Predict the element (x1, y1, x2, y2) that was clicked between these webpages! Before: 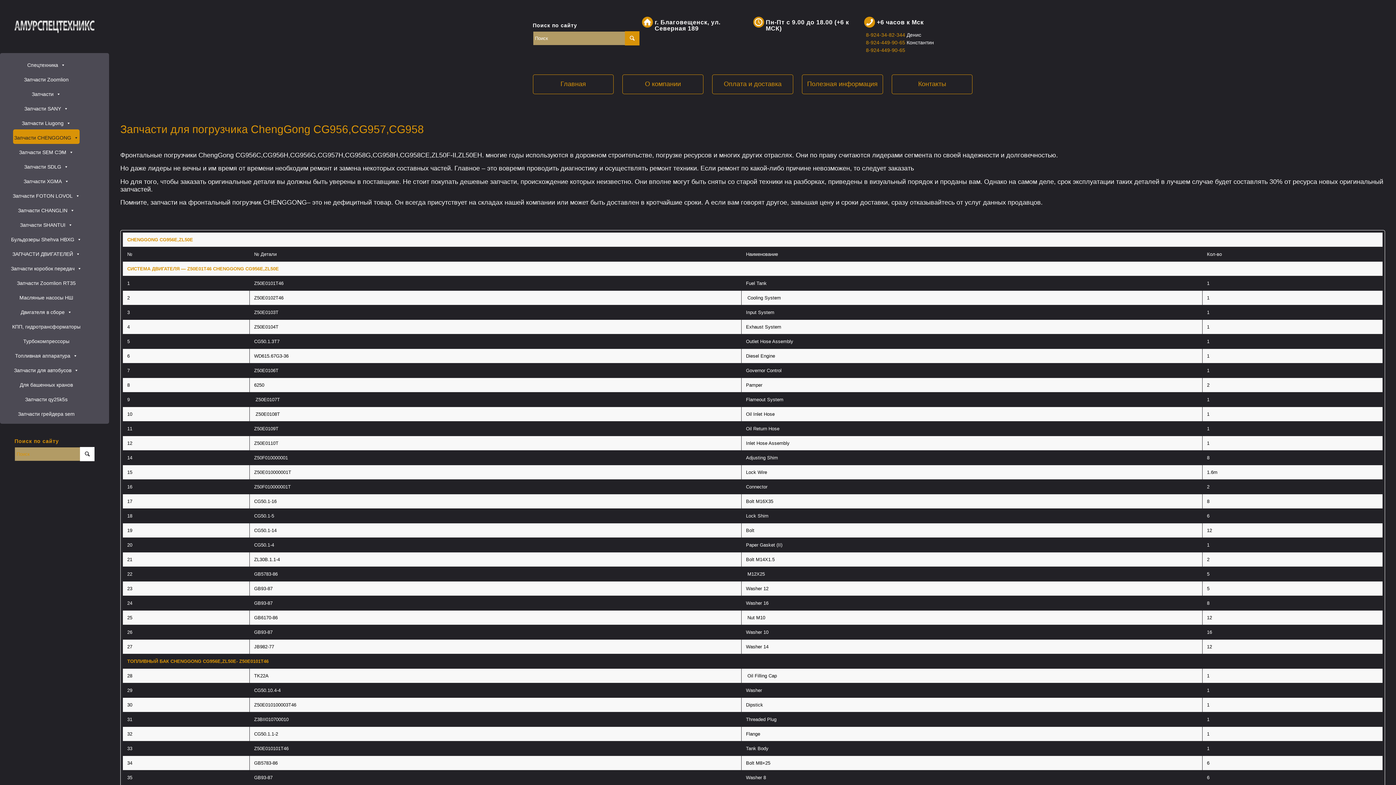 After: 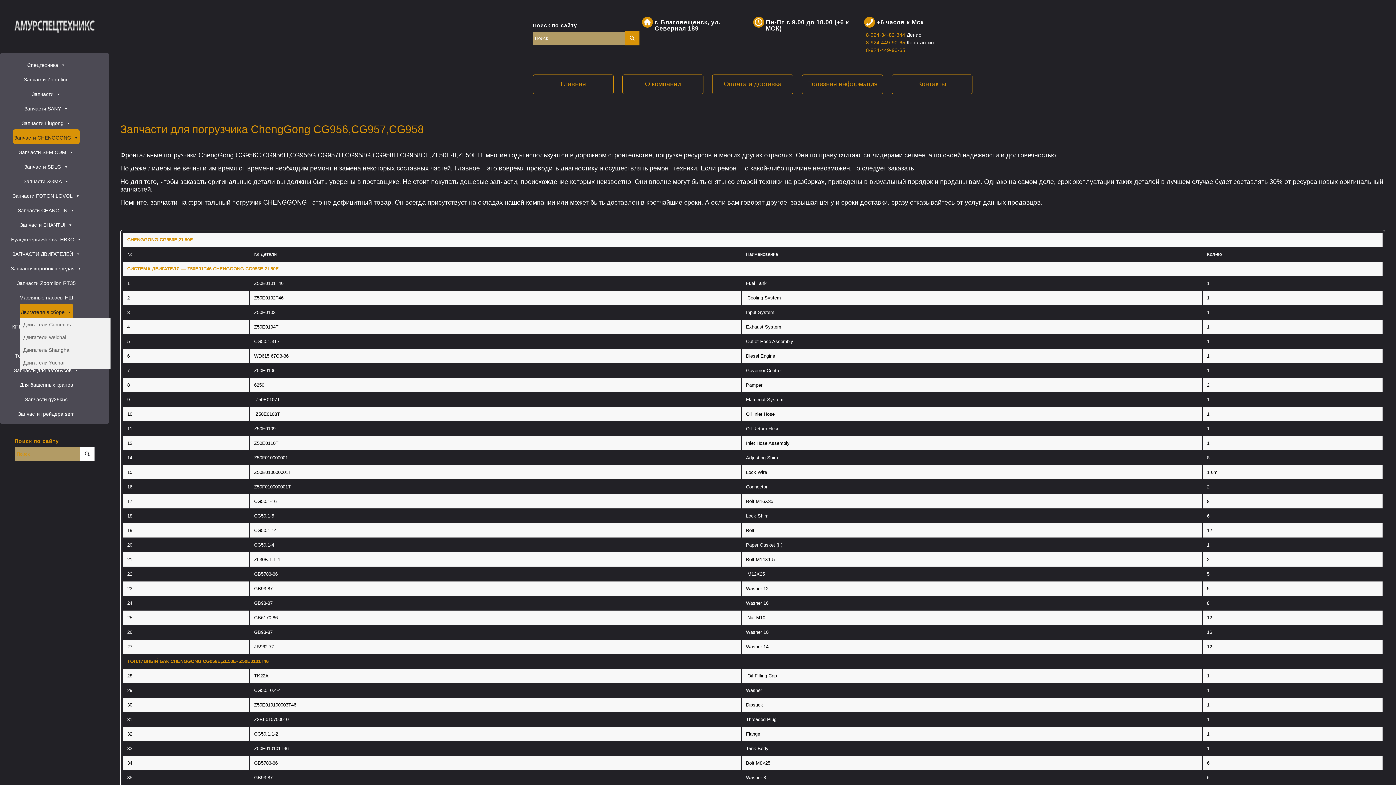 Action: bbox: (19, 303, 73, 318) label: Двигателя в сборе